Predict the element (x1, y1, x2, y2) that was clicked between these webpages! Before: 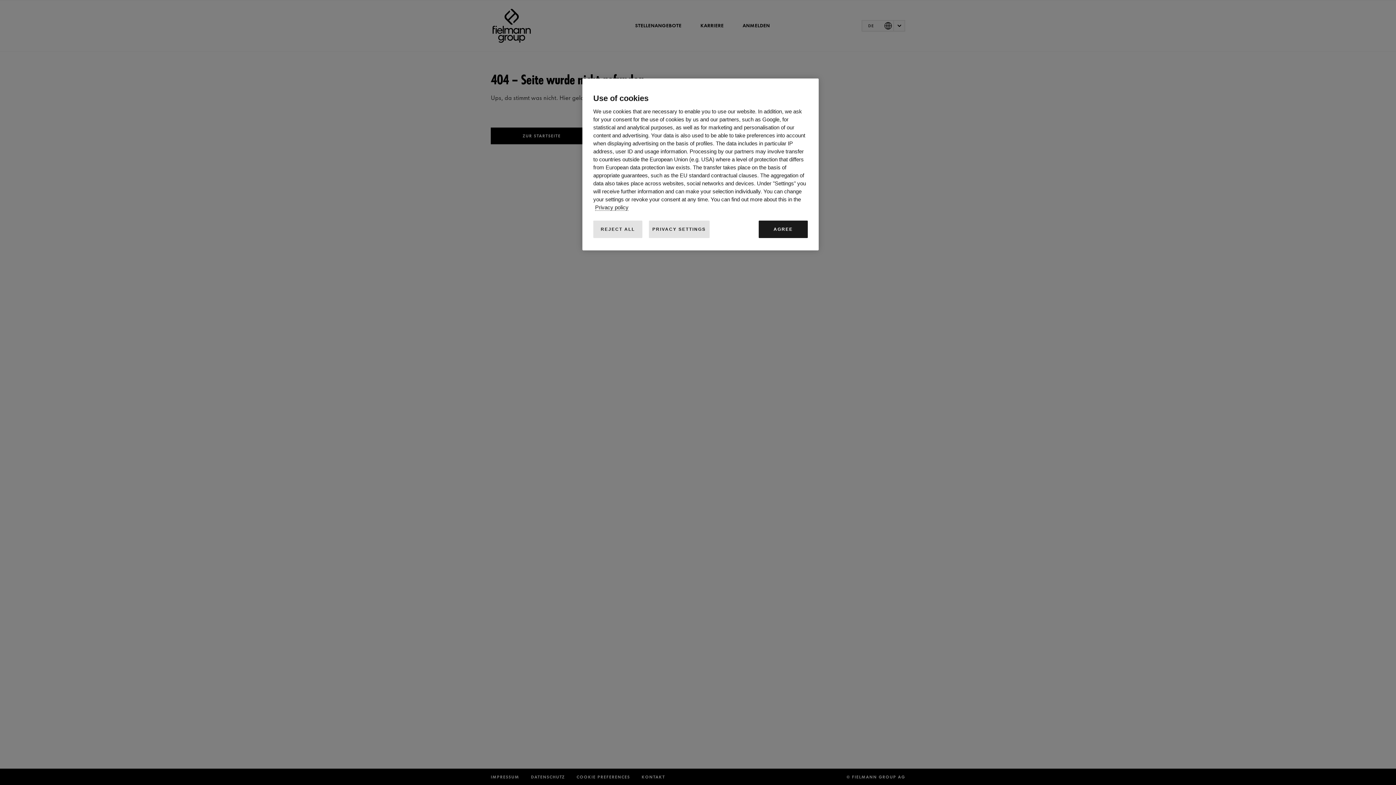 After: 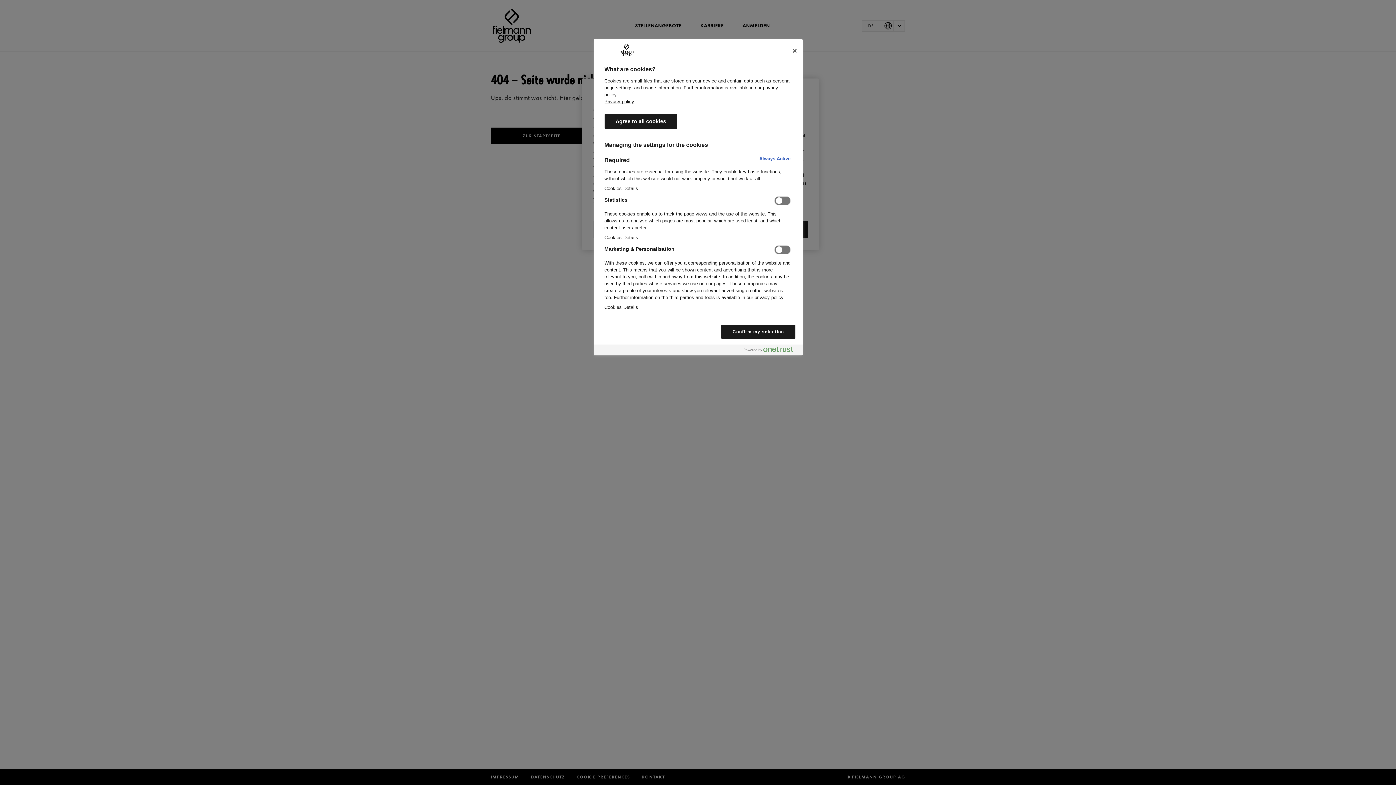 Action: bbox: (648, 220, 709, 238) label: PRIVACY SETTINGS